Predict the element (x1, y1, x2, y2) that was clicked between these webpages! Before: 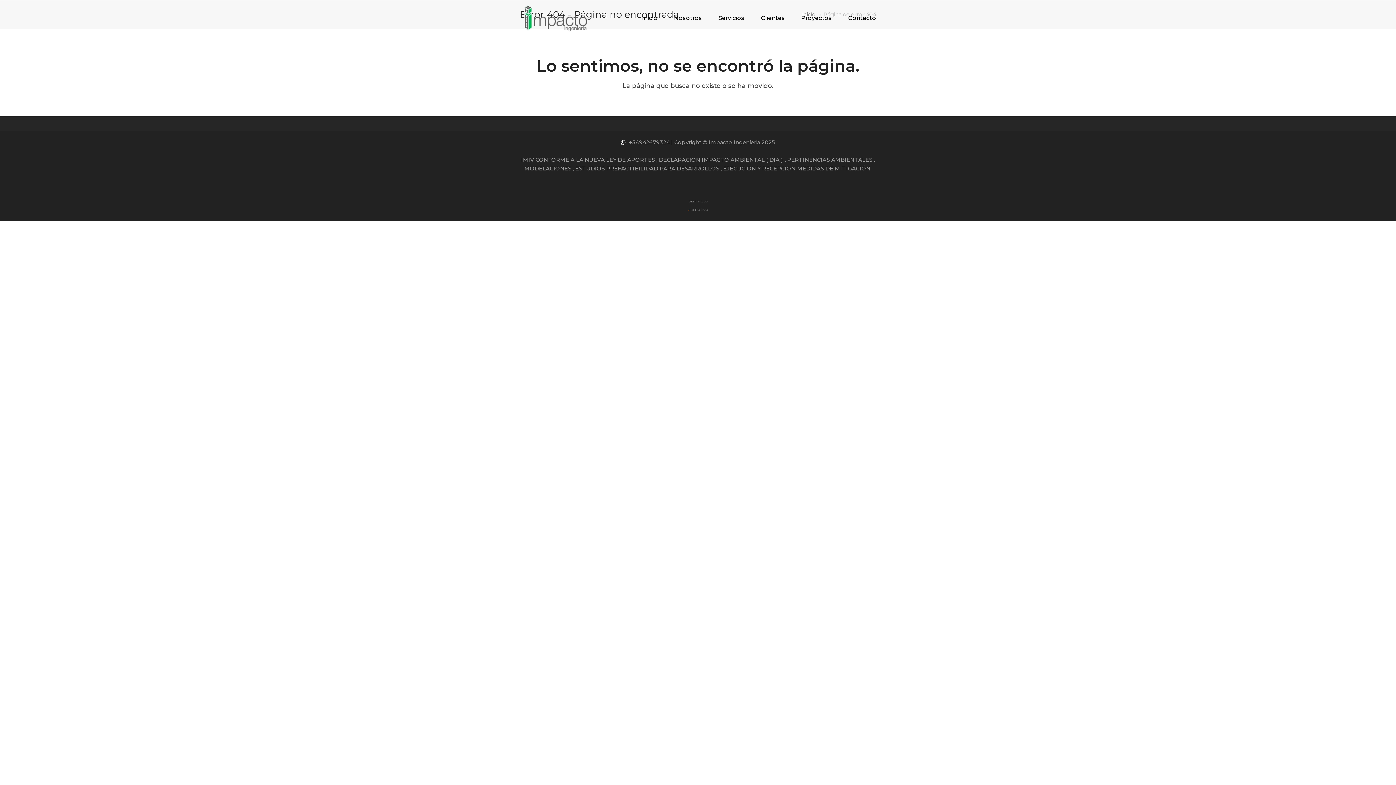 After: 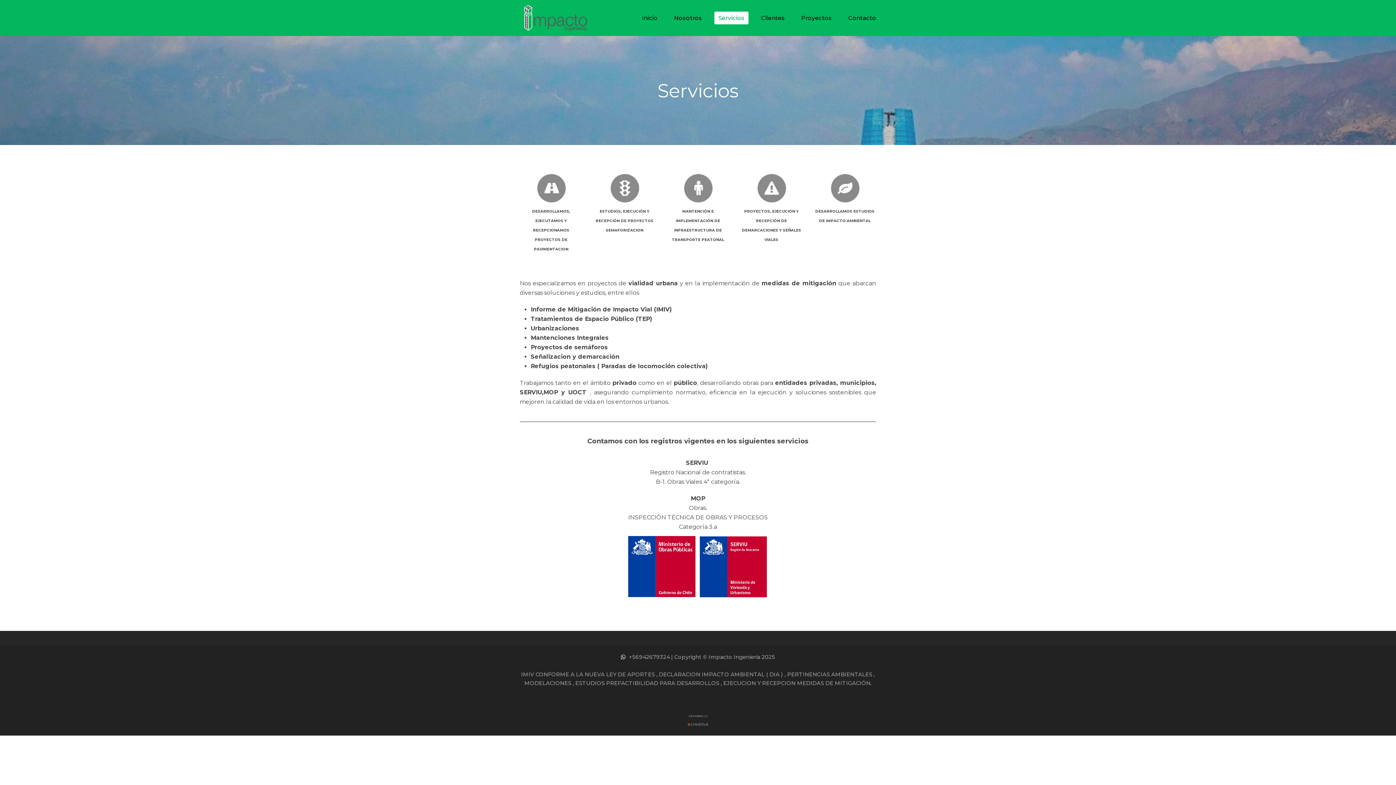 Action: label: Servicios bbox: (713, 8, 750, 27)